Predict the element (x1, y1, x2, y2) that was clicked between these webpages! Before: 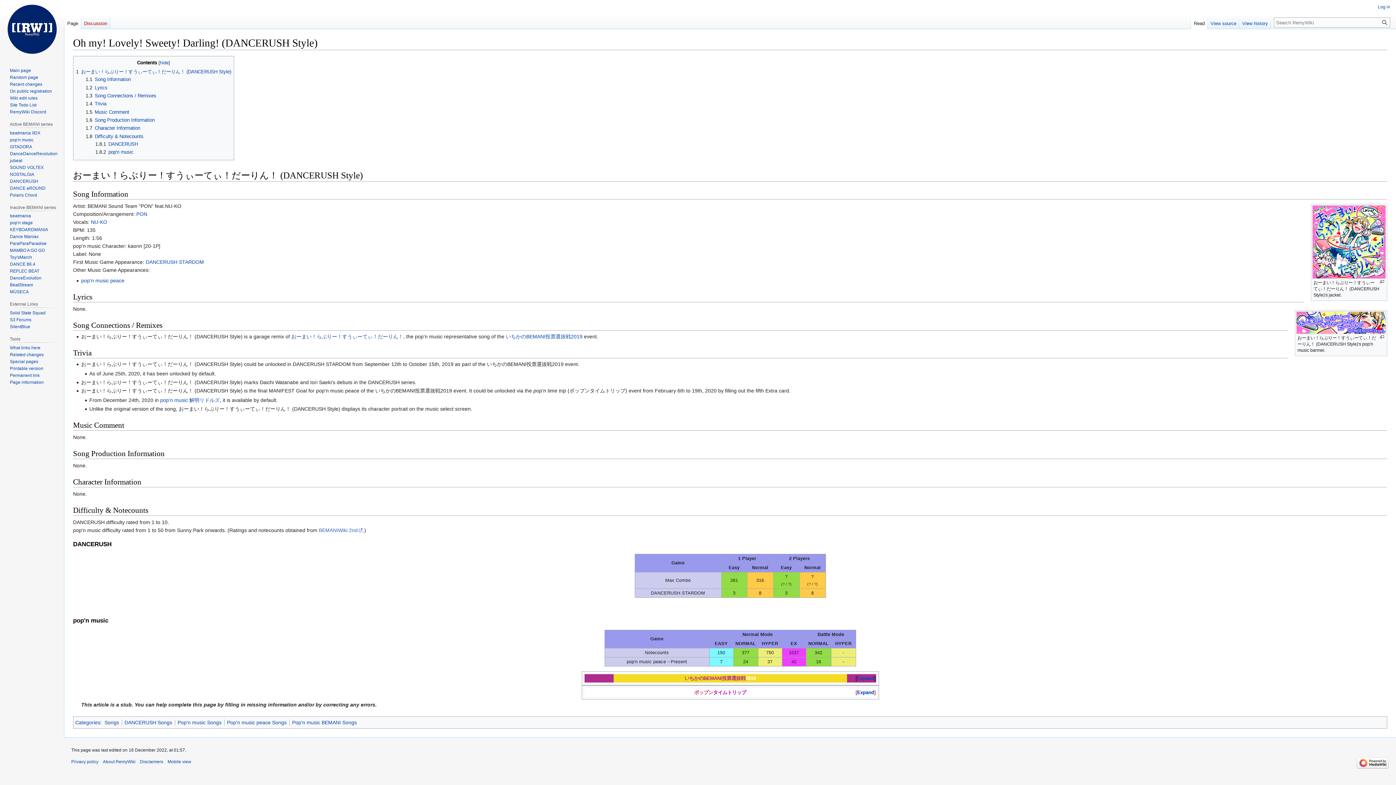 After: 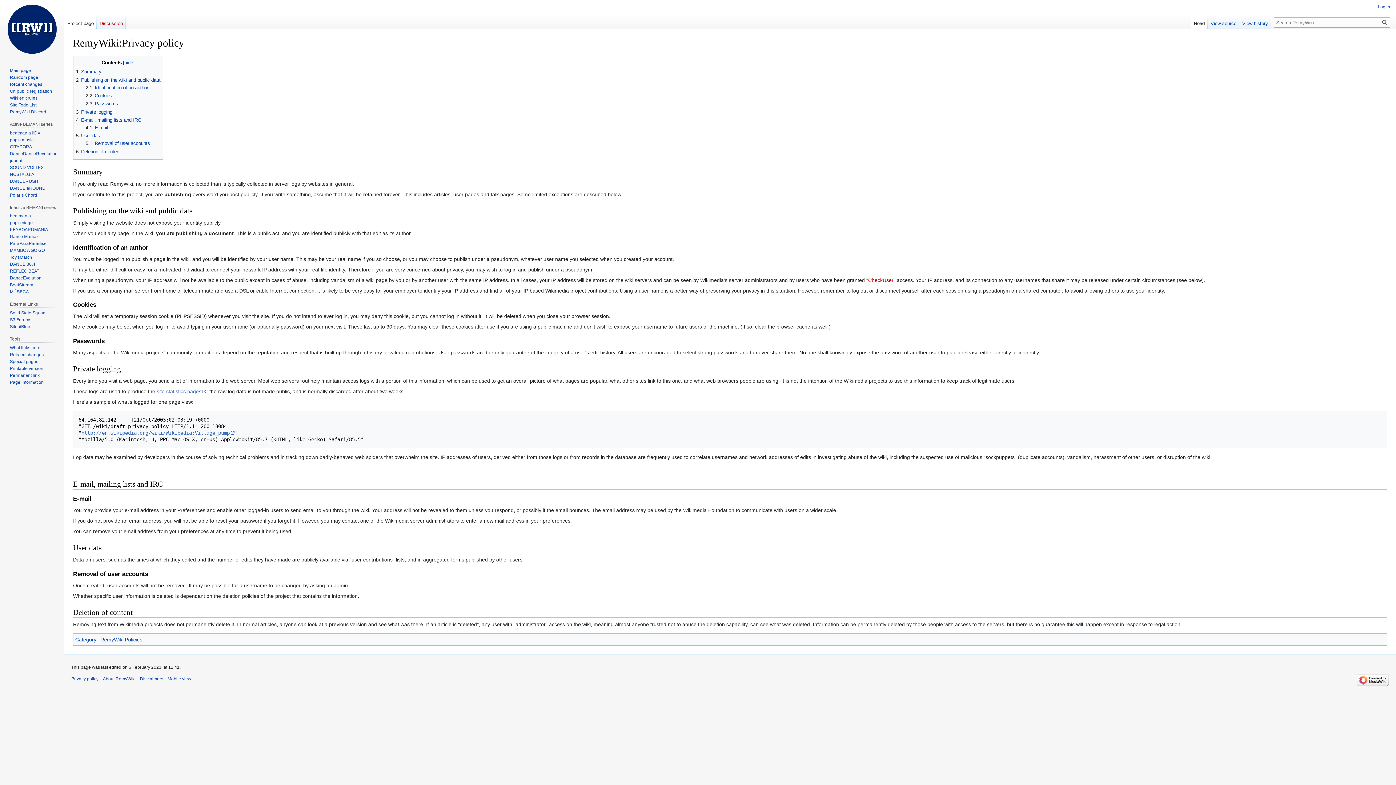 Action: bbox: (71, 759, 98, 764) label: Privacy policy